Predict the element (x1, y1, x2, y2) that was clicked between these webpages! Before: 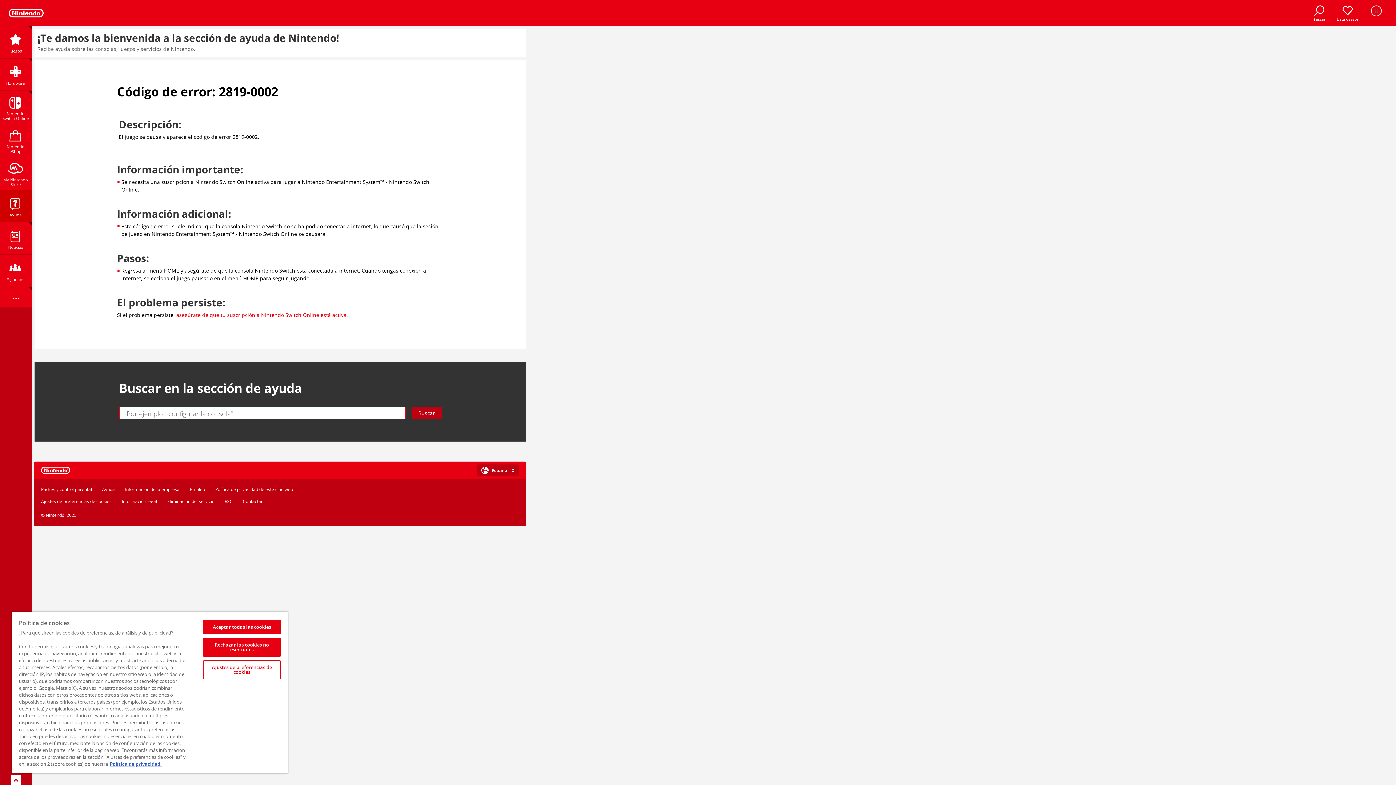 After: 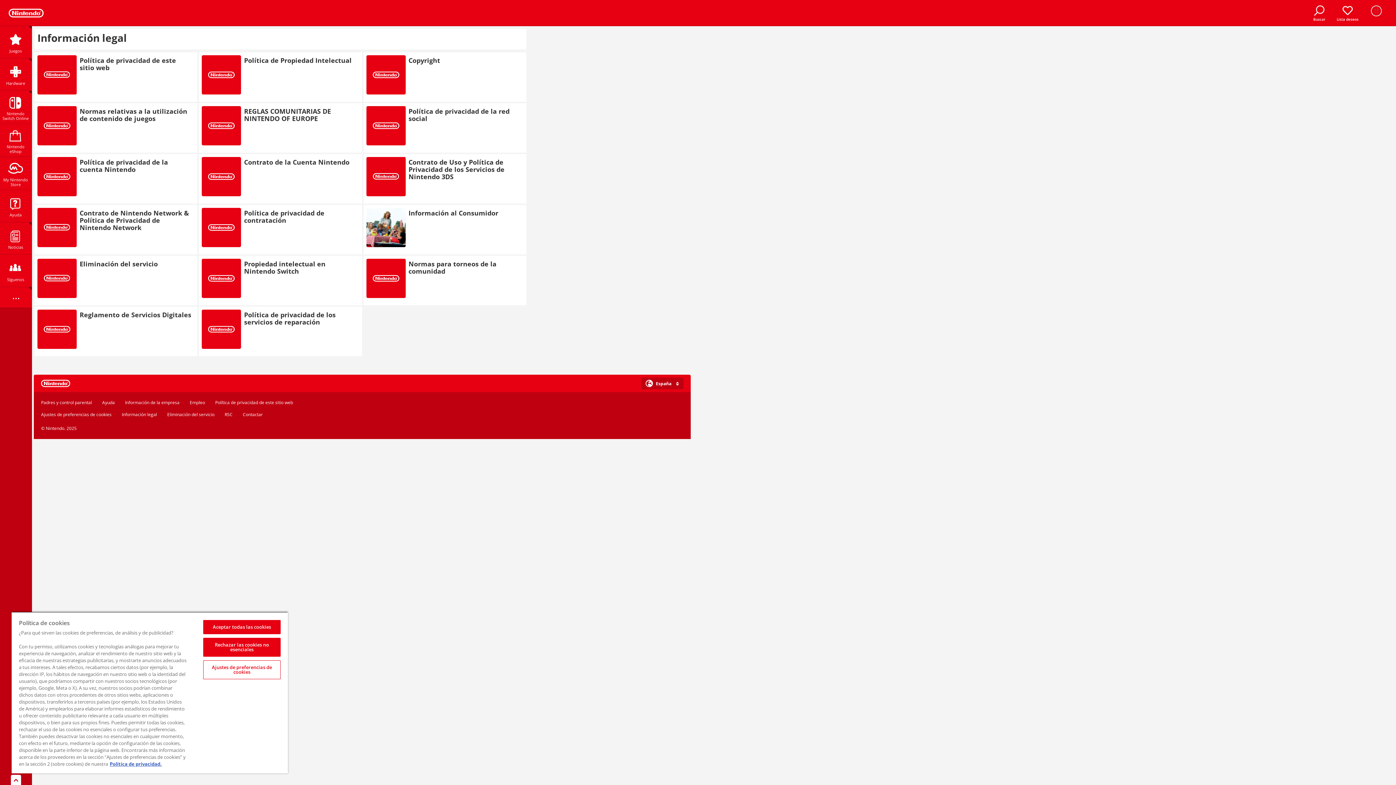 Action: label: Información legal bbox: (121, 498, 157, 504)